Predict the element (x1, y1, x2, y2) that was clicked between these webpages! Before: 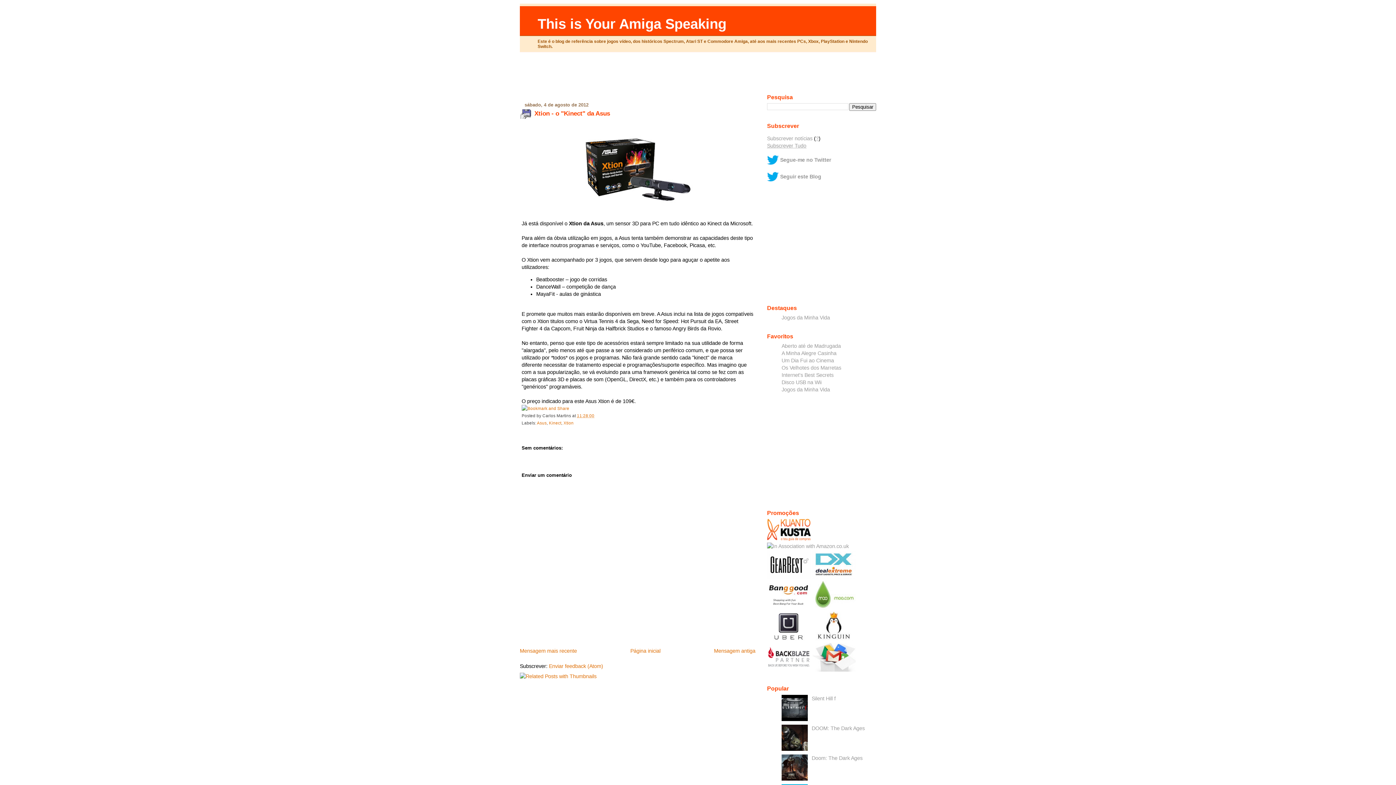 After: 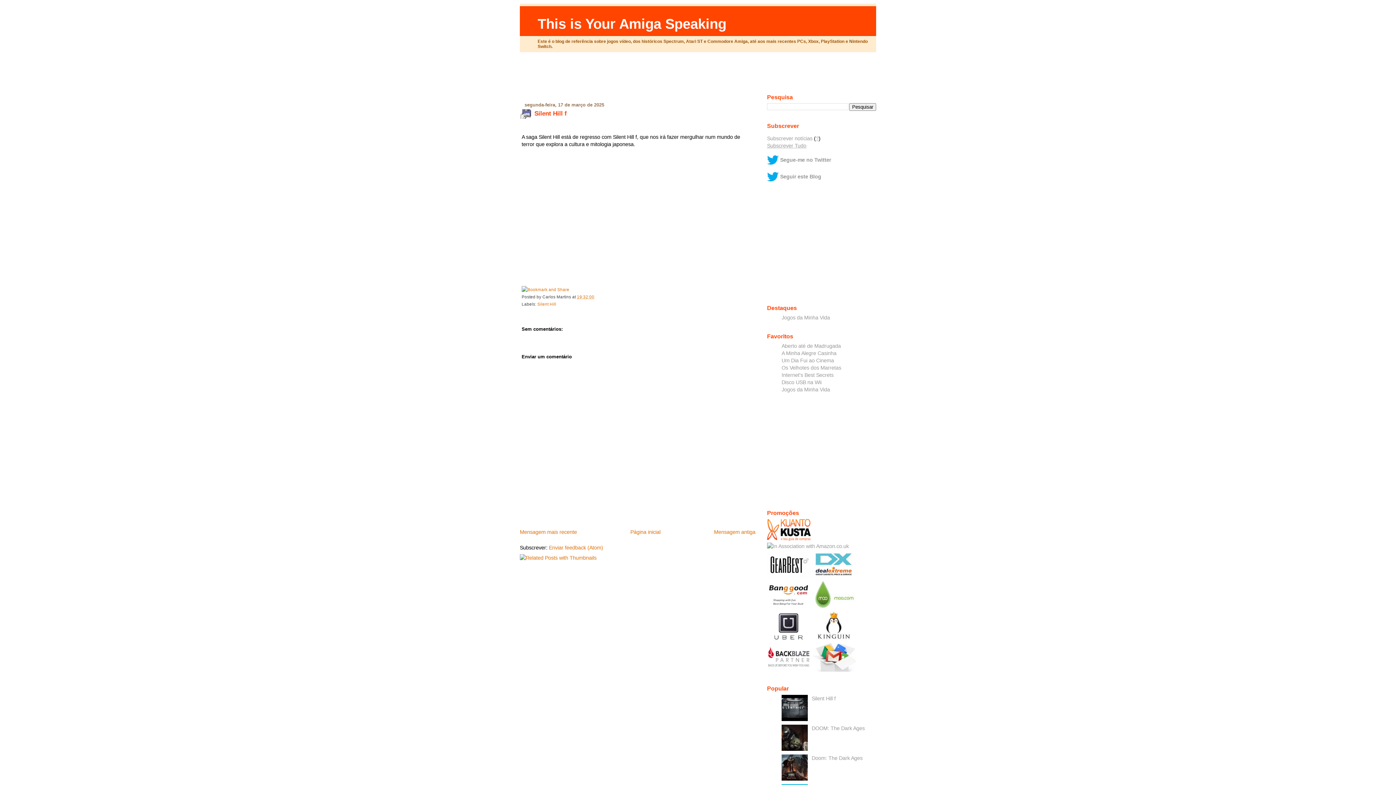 Action: bbox: (811, 695, 835, 701) label: Silent Hill f